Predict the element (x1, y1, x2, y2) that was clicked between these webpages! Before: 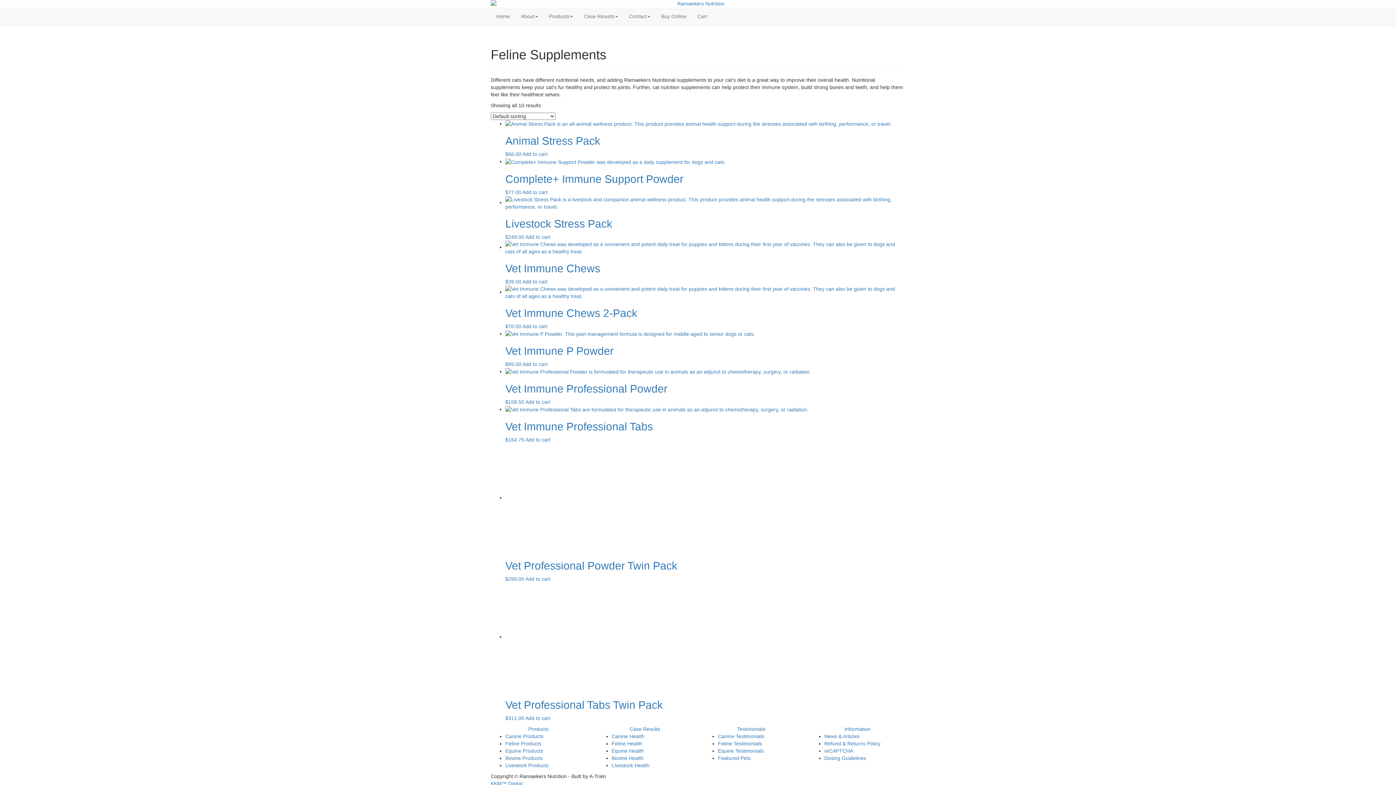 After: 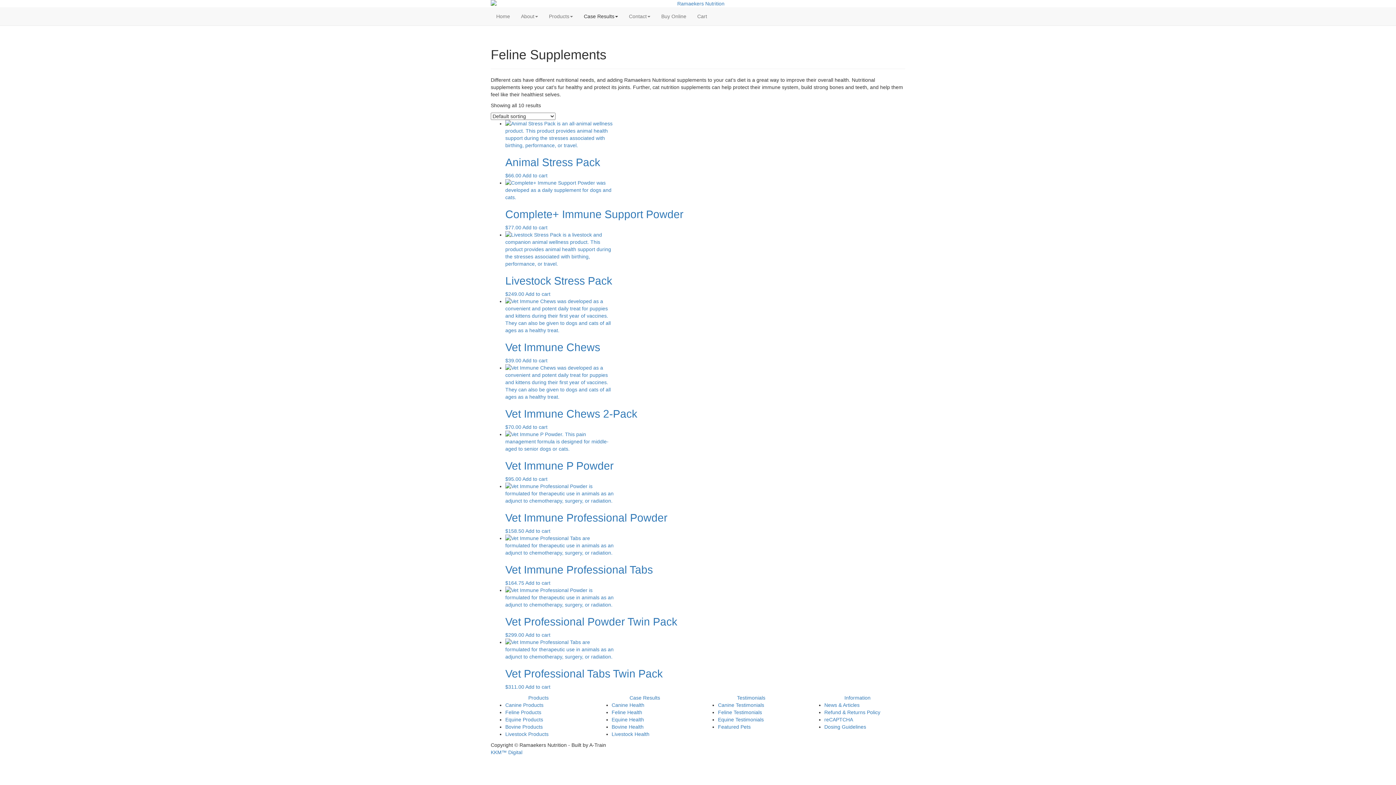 Action: label: Case Results bbox: (578, 54, 623, 72)